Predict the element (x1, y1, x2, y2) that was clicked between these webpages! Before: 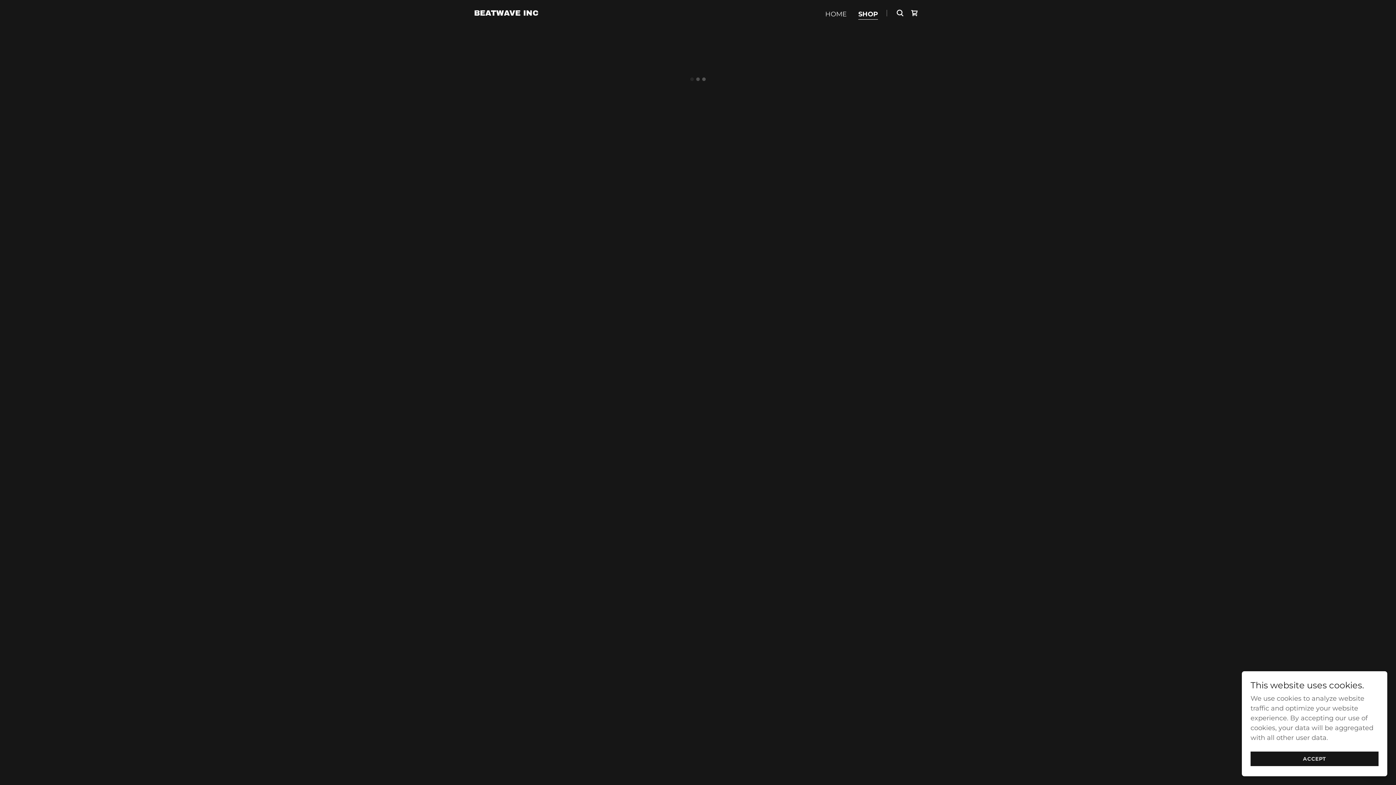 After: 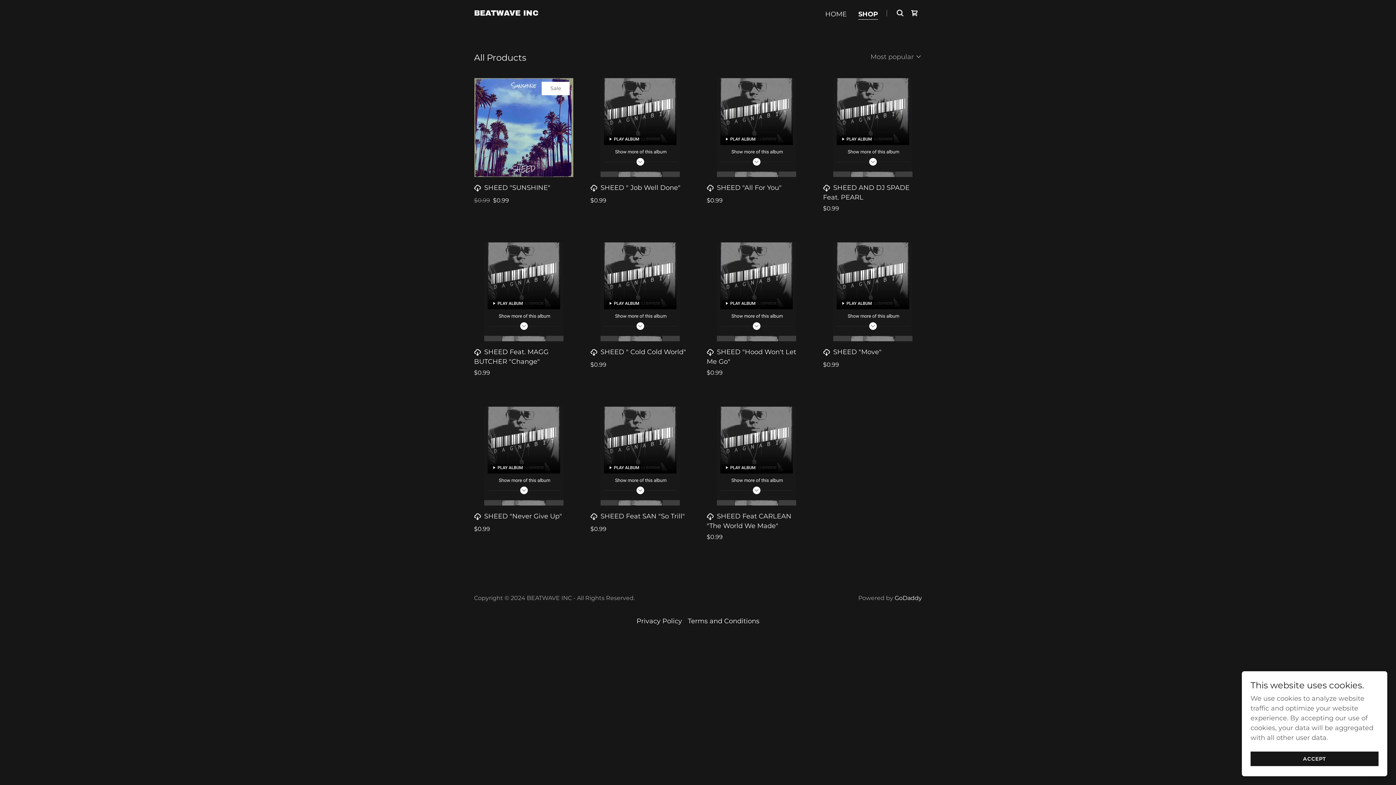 Action: bbox: (858, 9, 878, 19) label: SHOP